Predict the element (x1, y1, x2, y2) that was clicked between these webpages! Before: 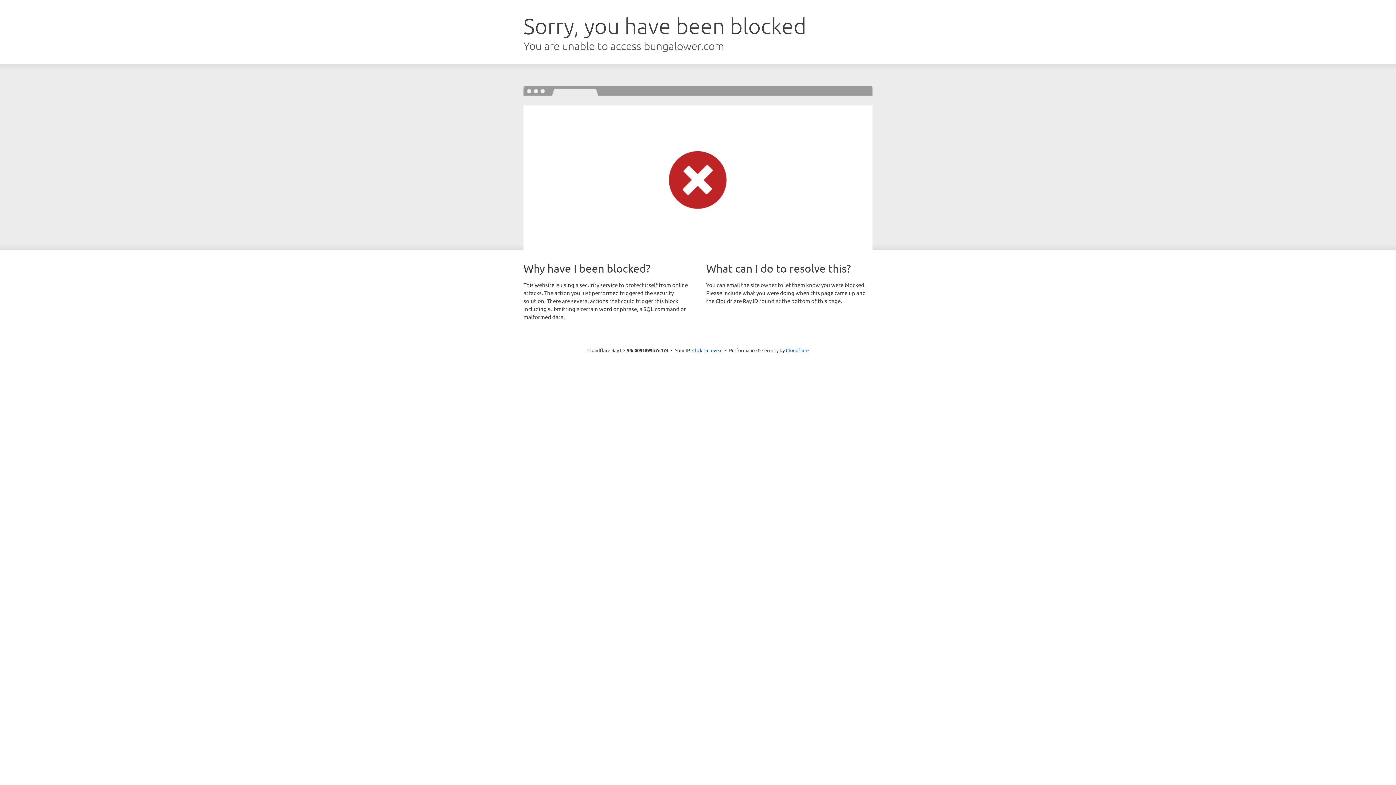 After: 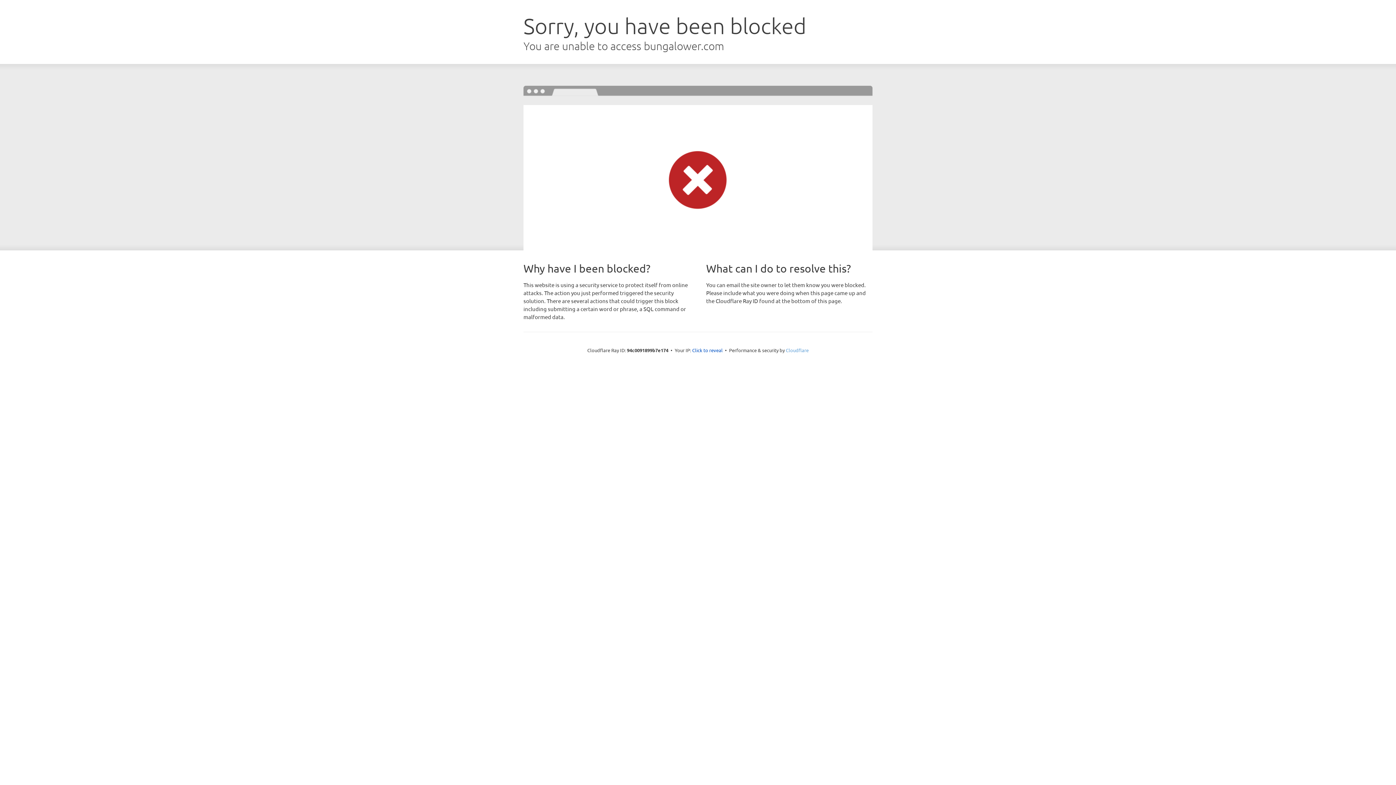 Action: label: Cloudflare bbox: (786, 347, 808, 353)